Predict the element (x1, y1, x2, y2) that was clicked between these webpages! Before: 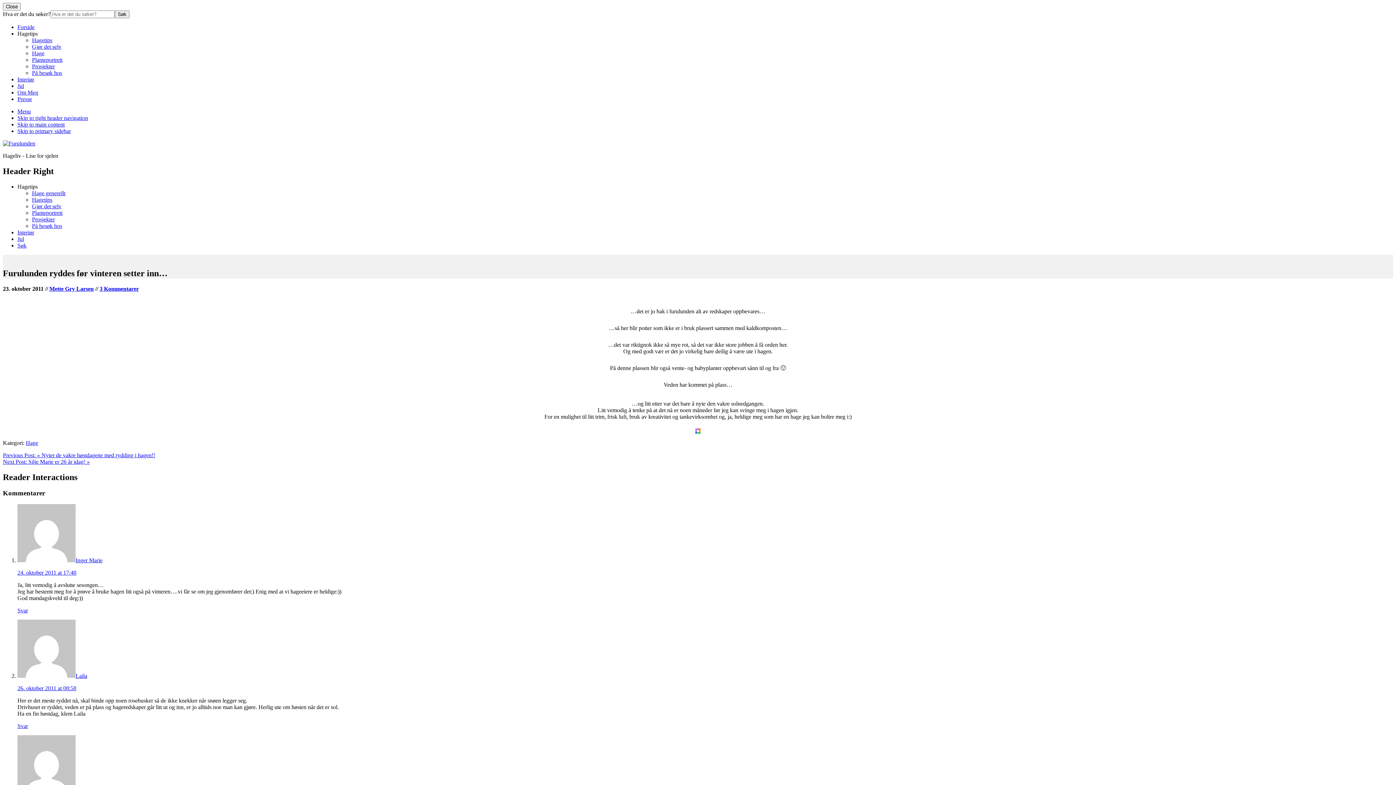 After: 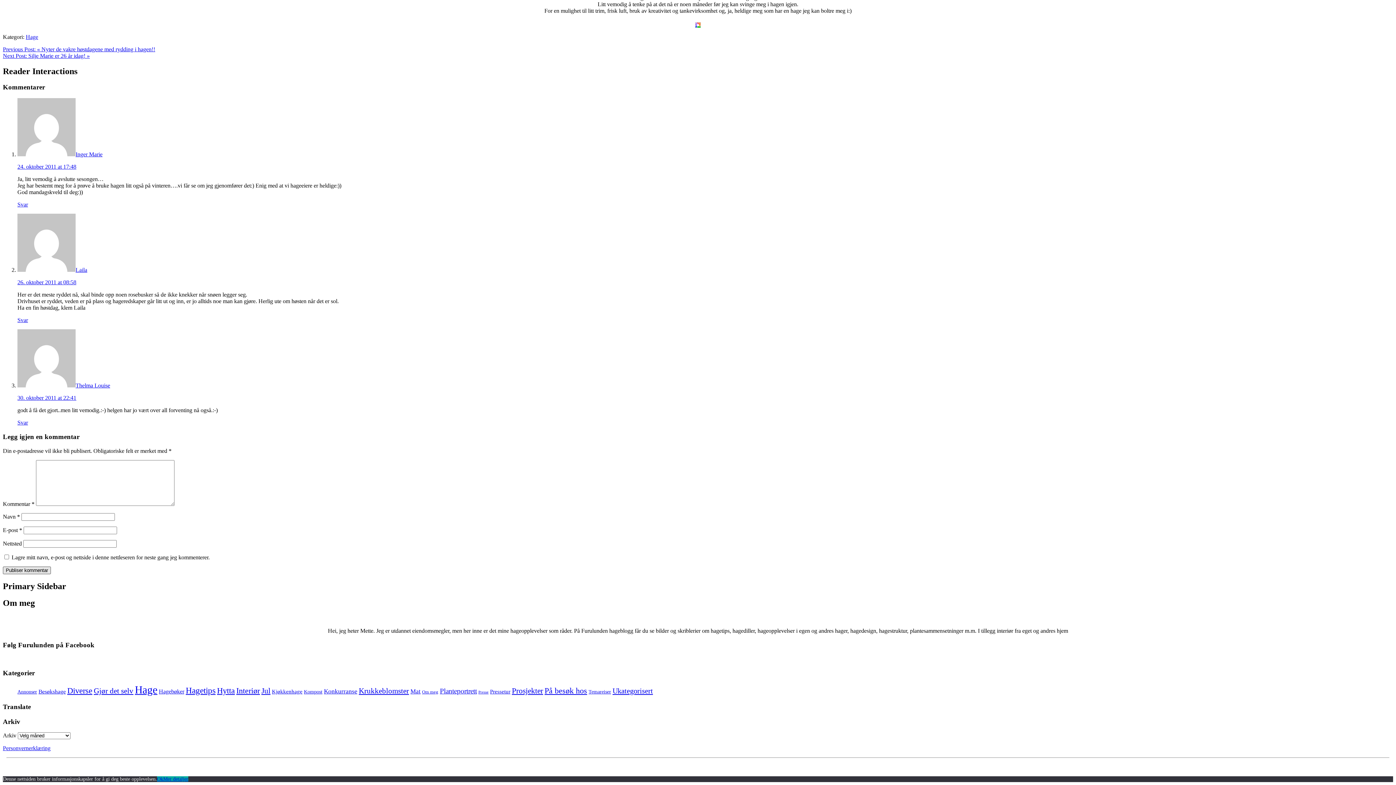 Action: bbox: (17, 569, 76, 576) label: 24. oktober 2011 at 17:48